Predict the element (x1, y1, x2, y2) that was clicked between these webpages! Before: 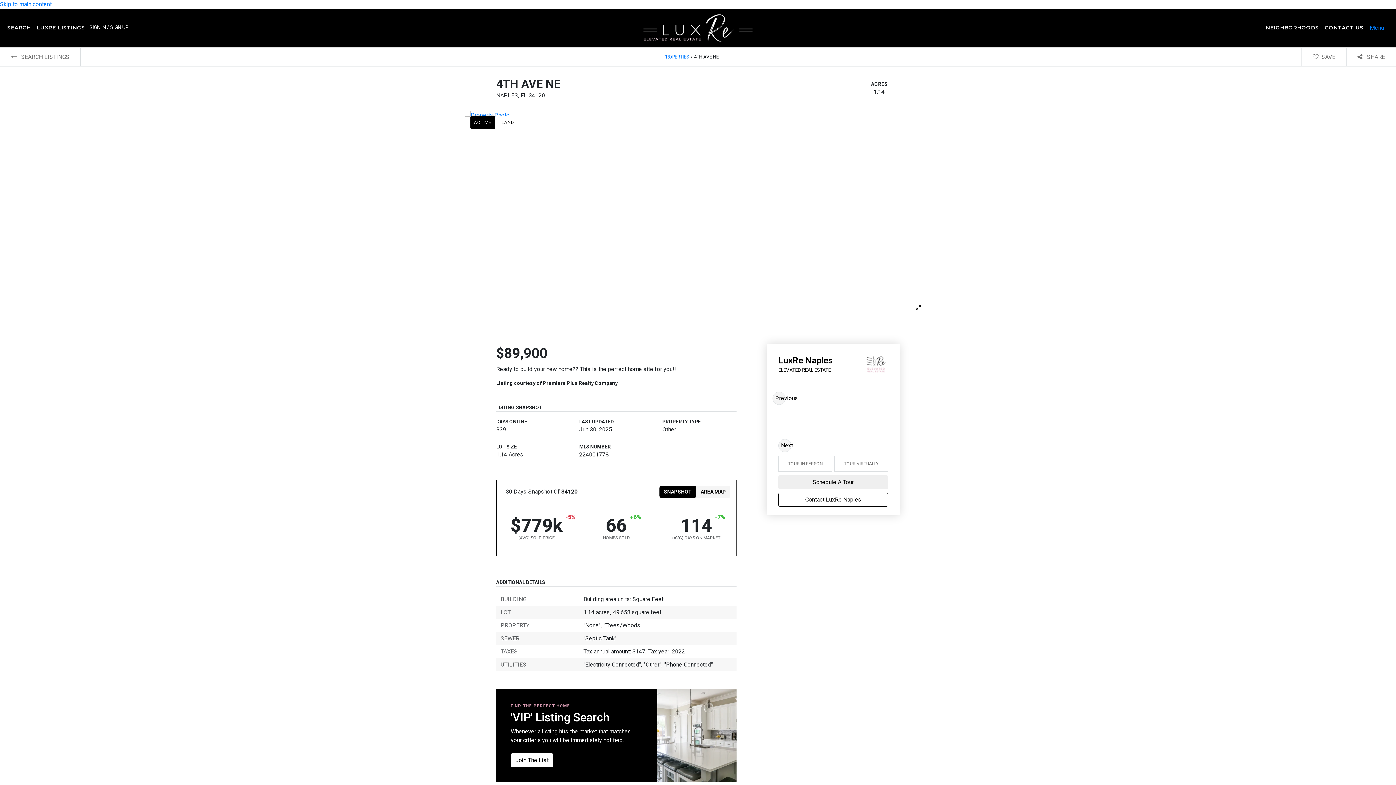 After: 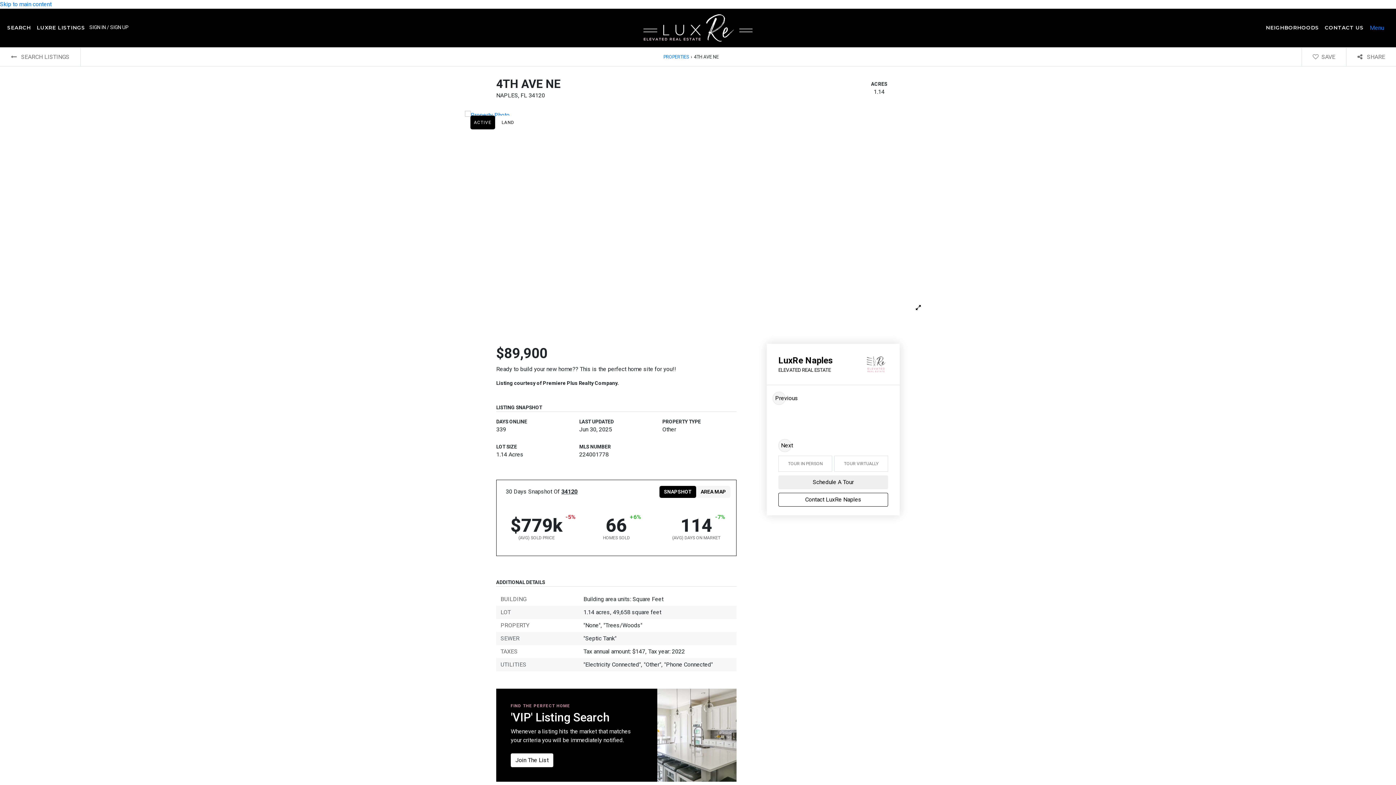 Action: label: LuxRe Naples
ELEVATED REAL ESTATE bbox: (767, 343, 900, 385)